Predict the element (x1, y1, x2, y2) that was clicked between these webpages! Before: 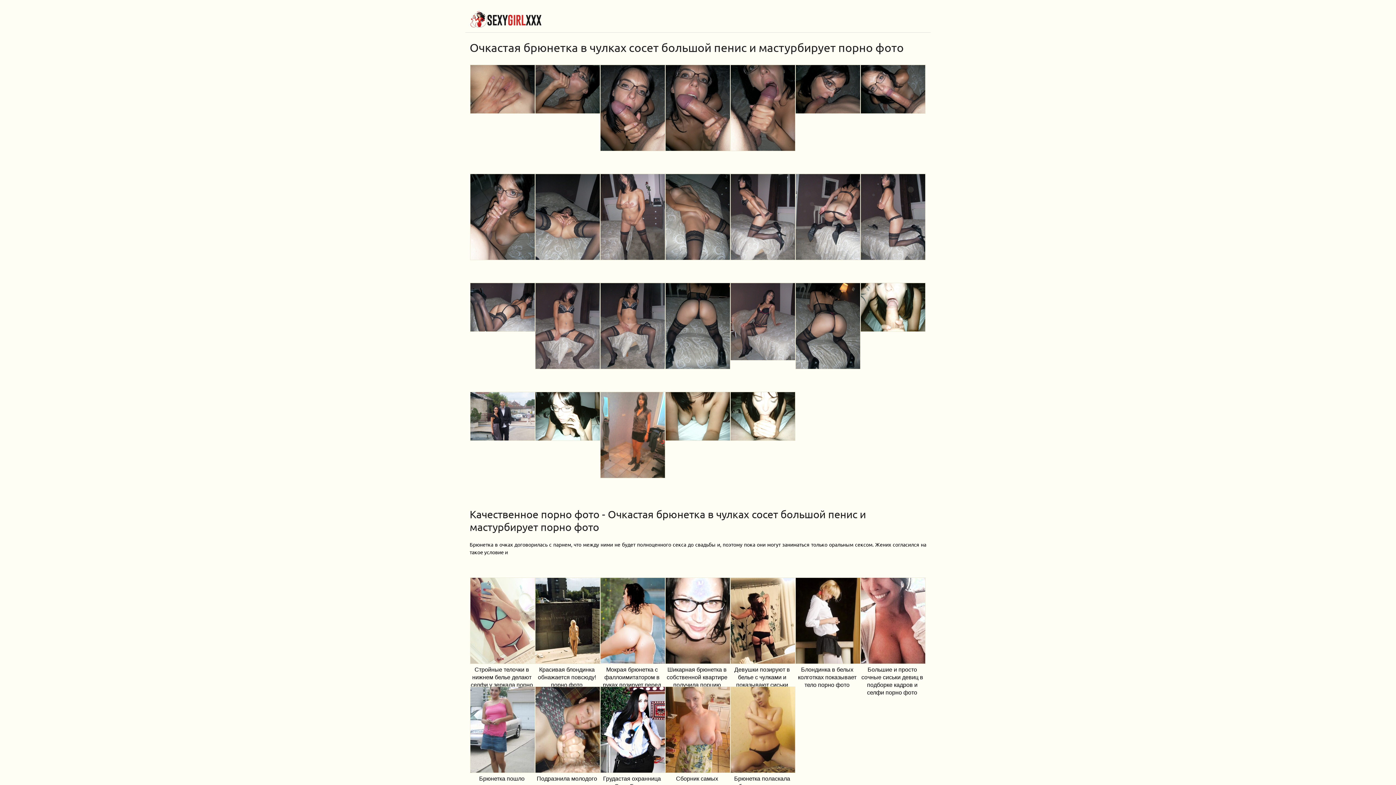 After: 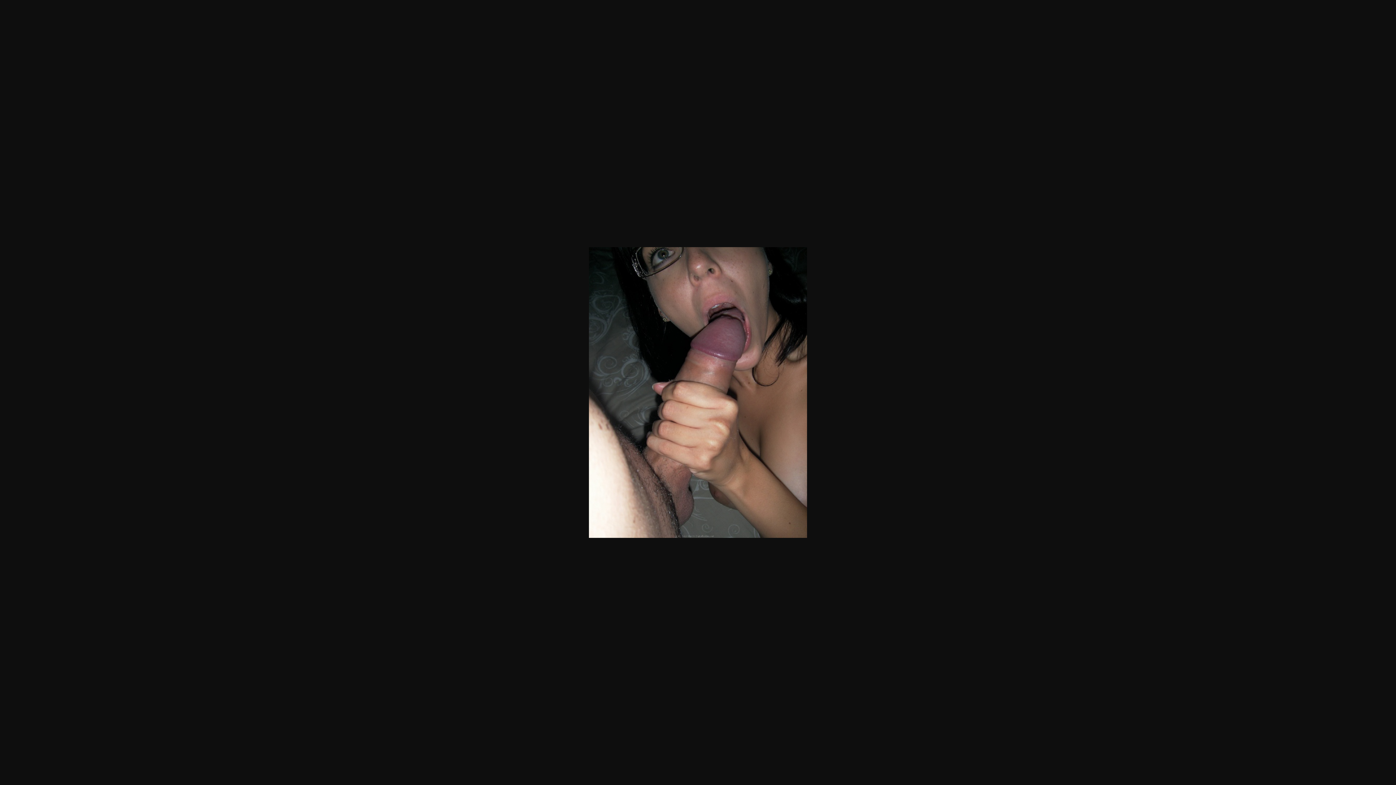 Action: bbox: (730, 145, 796, 152)